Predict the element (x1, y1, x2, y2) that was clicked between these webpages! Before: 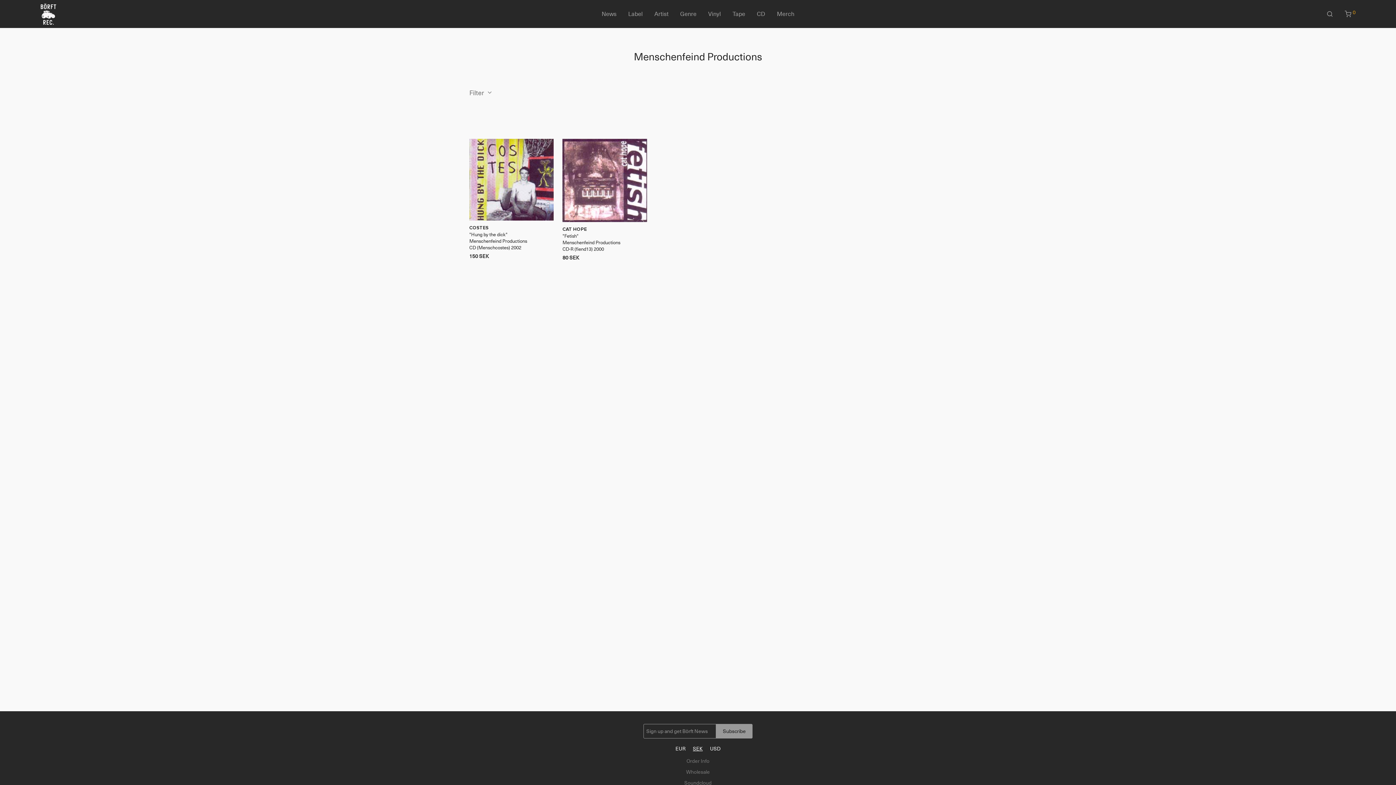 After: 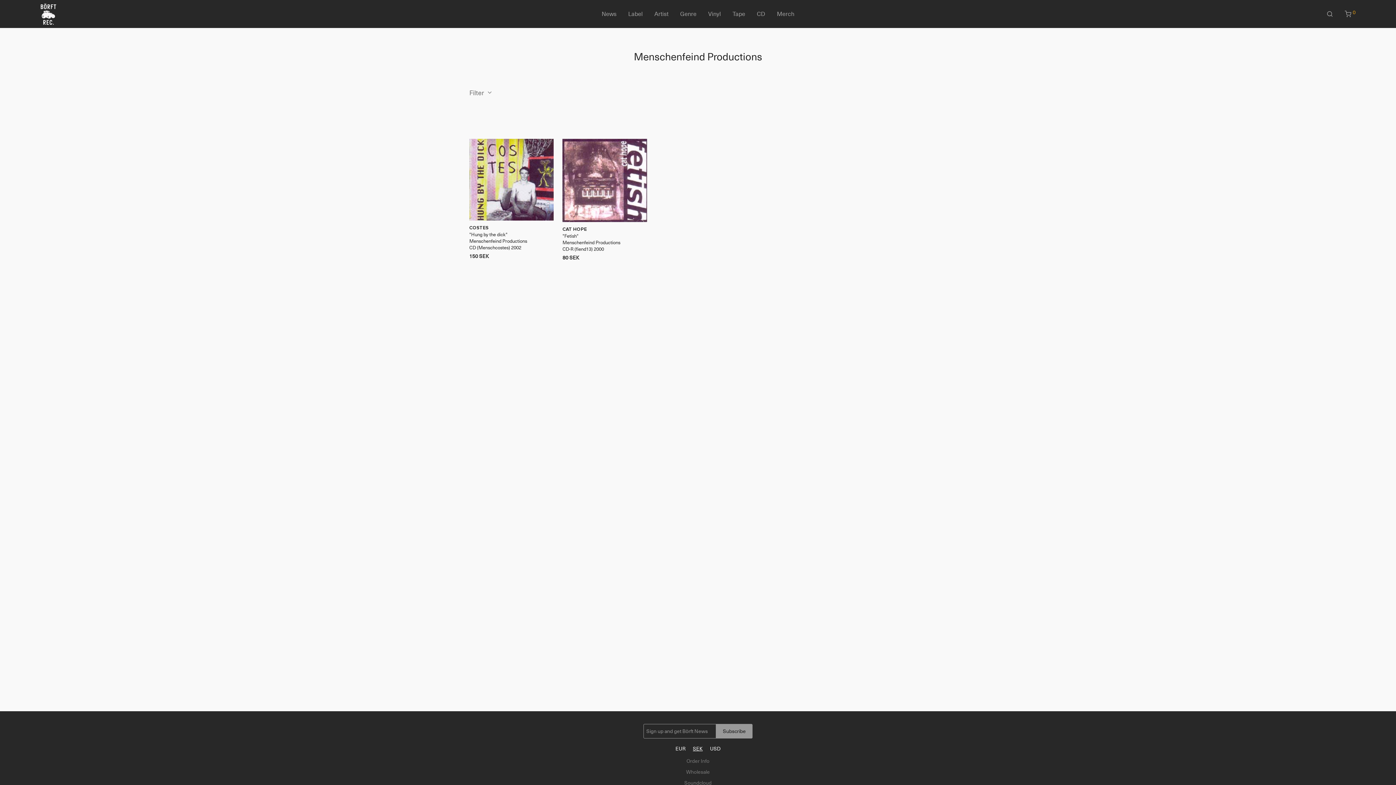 Action: label: SEK bbox: (689, 742, 706, 755)